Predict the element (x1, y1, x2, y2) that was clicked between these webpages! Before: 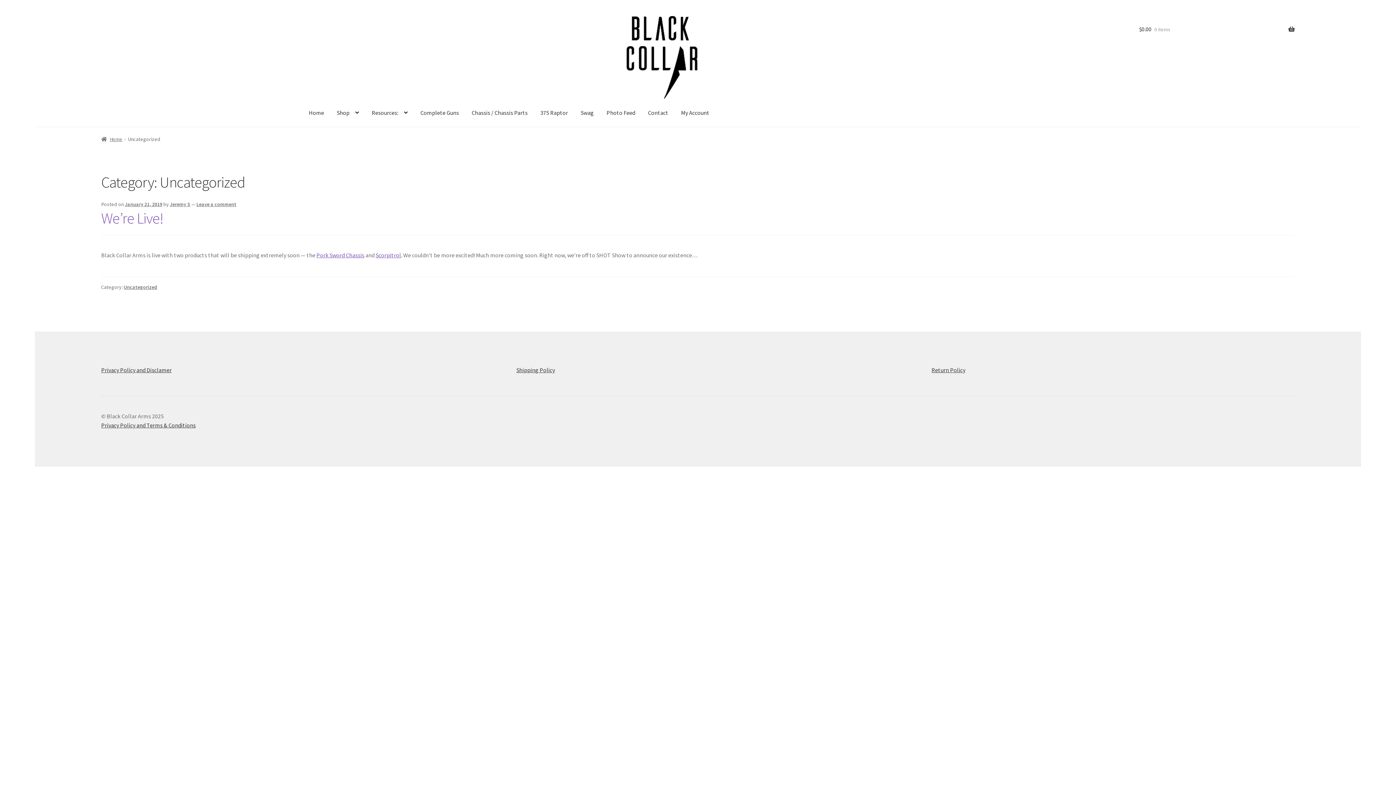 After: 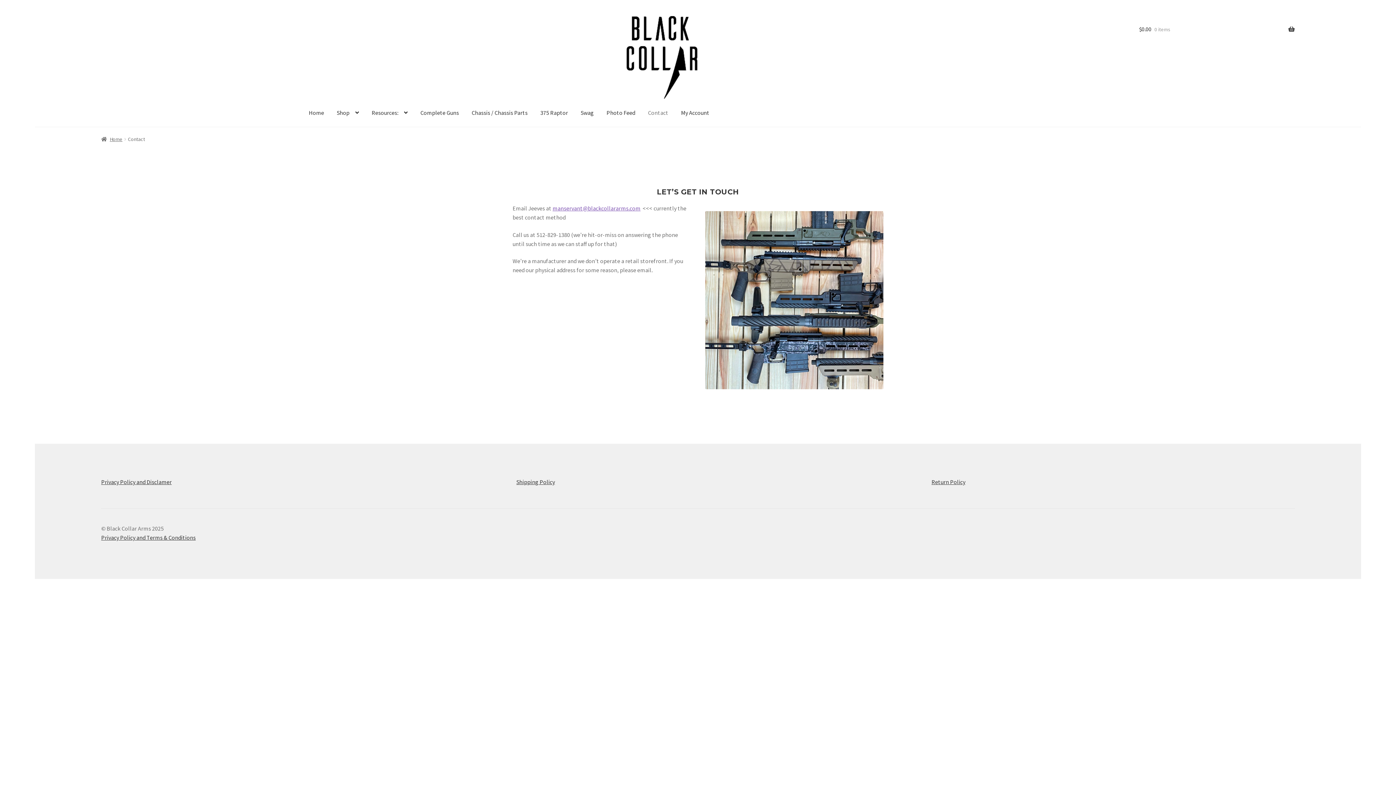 Action: label: Contact bbox: (642, 98, 674, 126)